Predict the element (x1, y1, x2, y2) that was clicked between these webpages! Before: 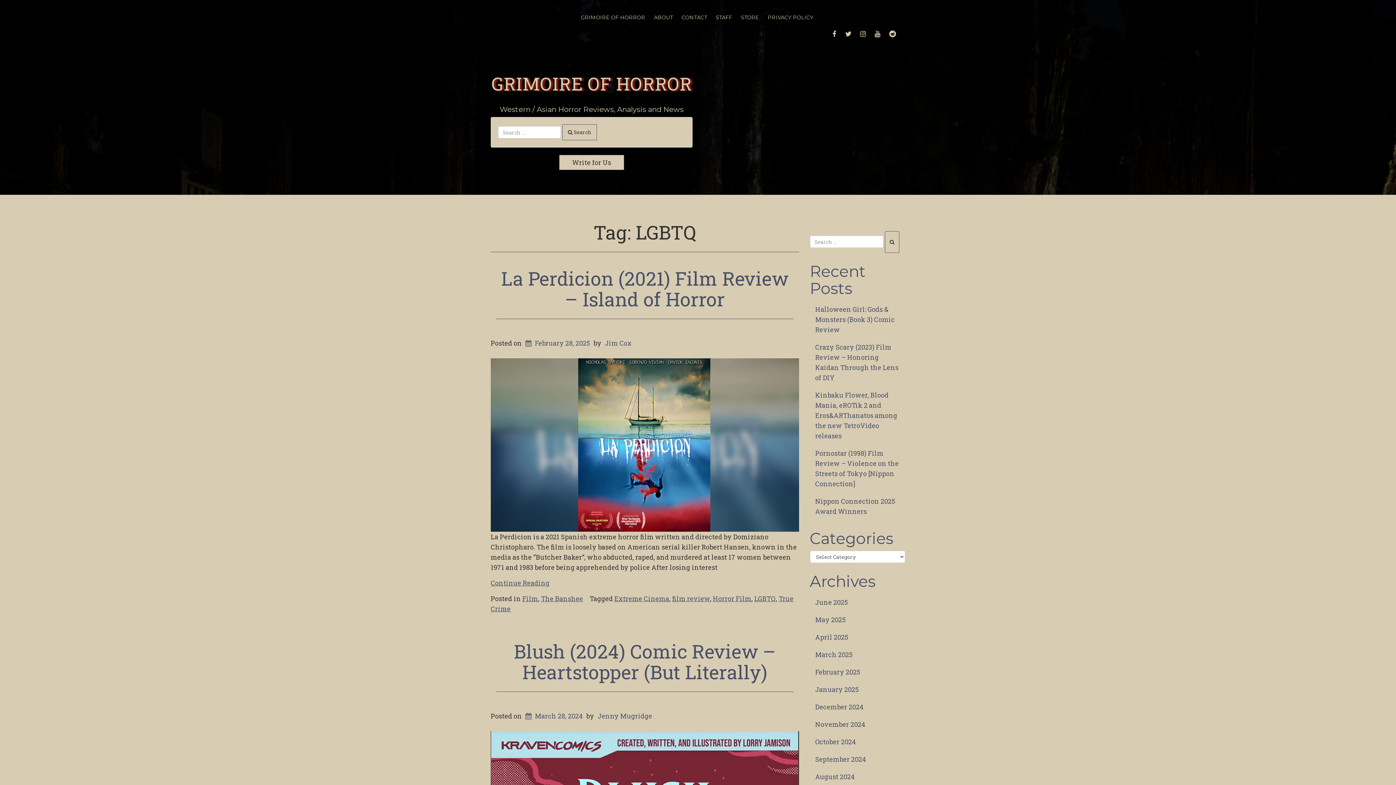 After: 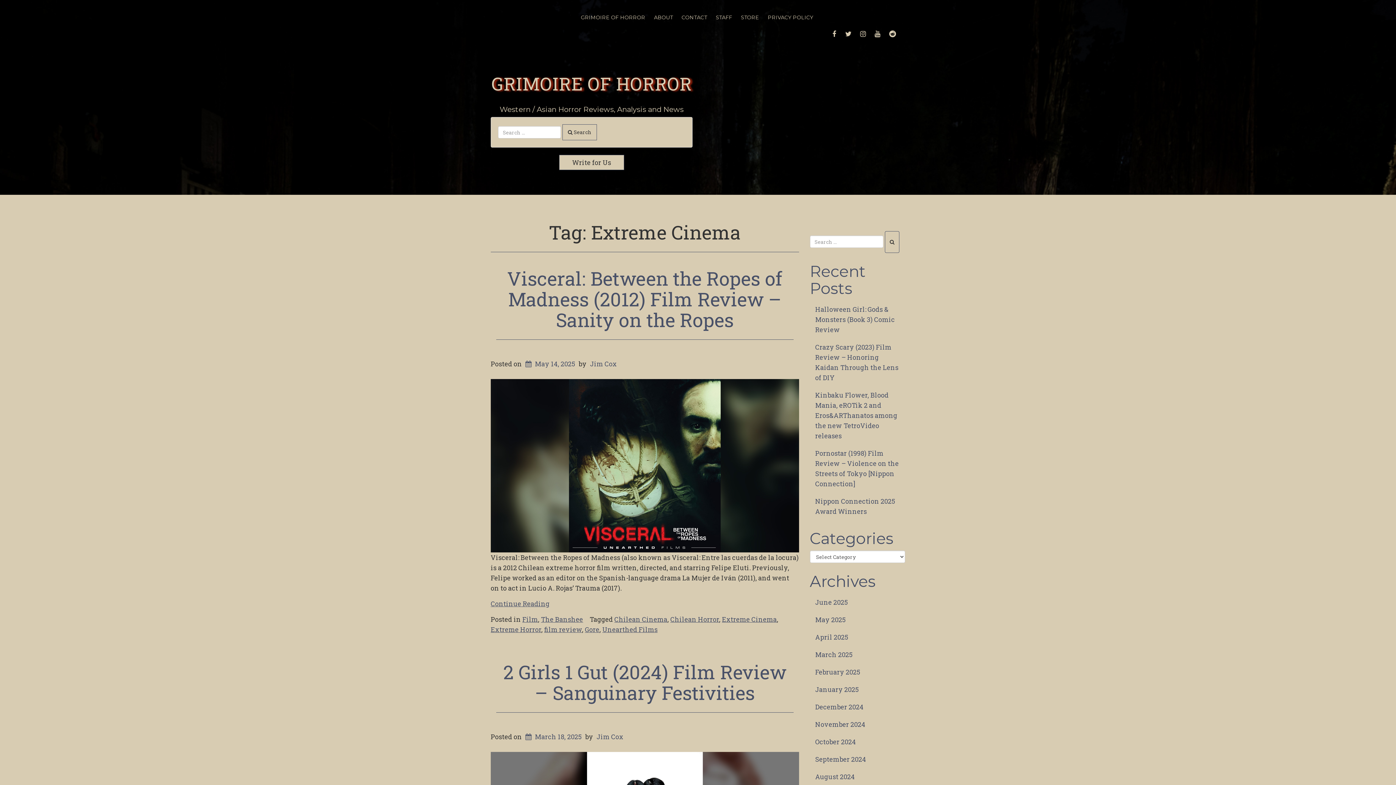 Action: bbox: (614, 594, 669, 603) label: Extreme Cinema